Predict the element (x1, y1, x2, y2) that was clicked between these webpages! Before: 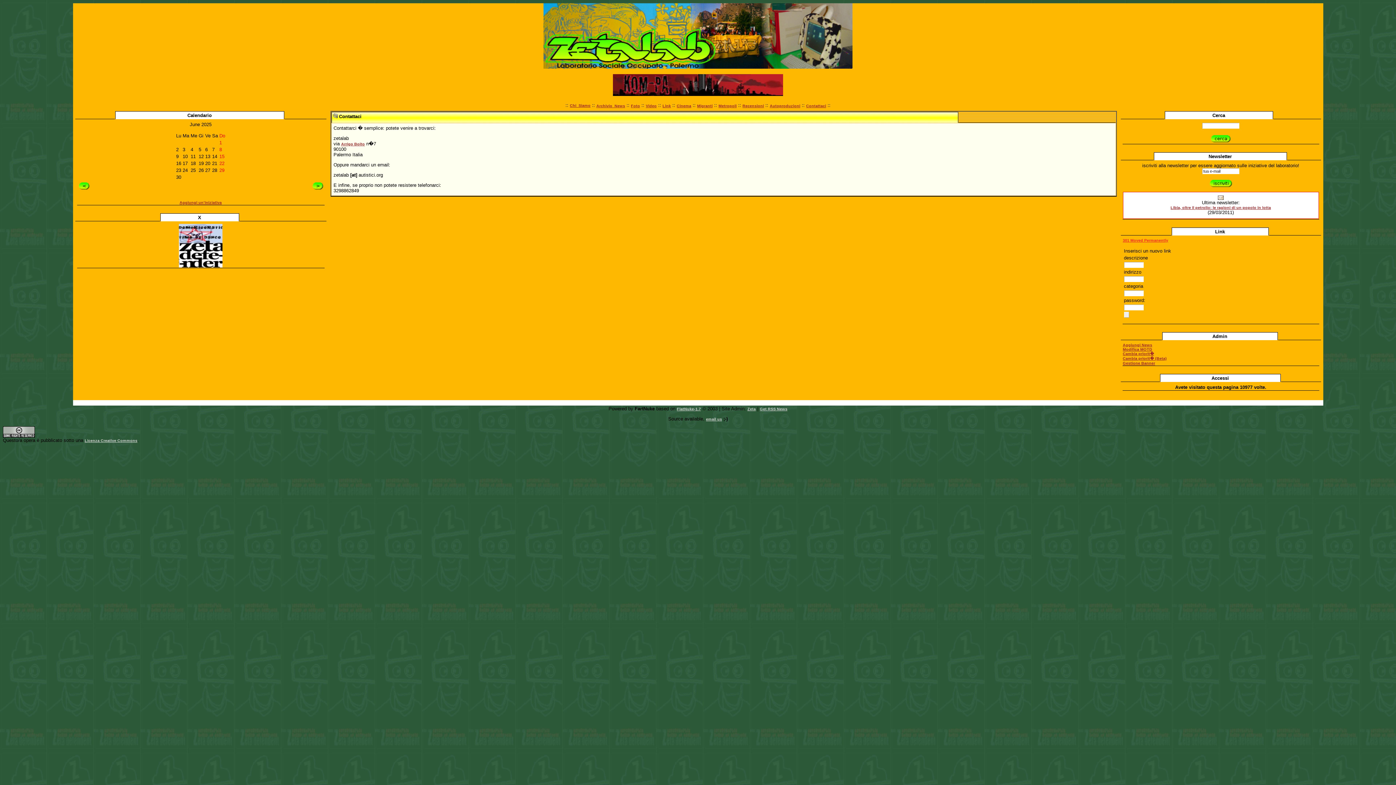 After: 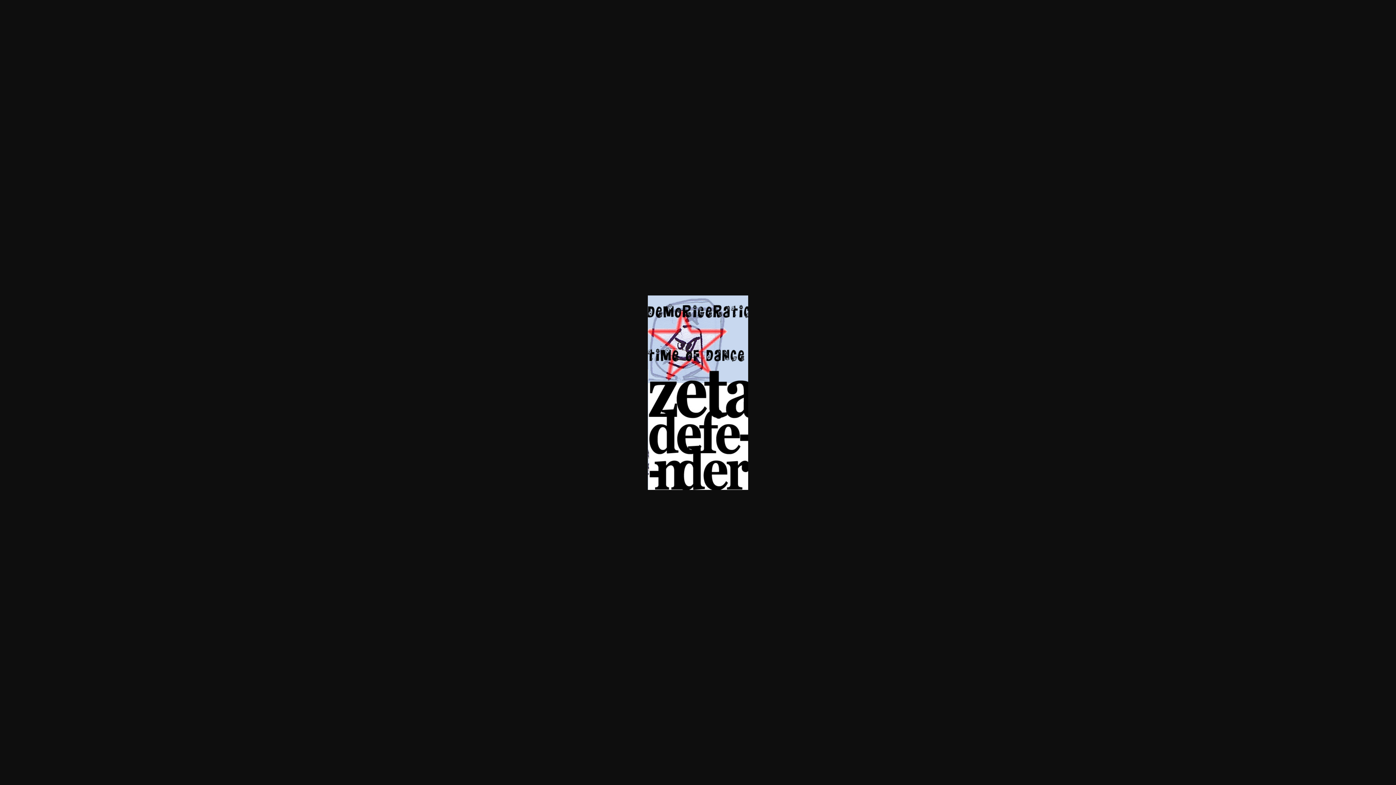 Action: bbox: (178, 264, 222, 268)